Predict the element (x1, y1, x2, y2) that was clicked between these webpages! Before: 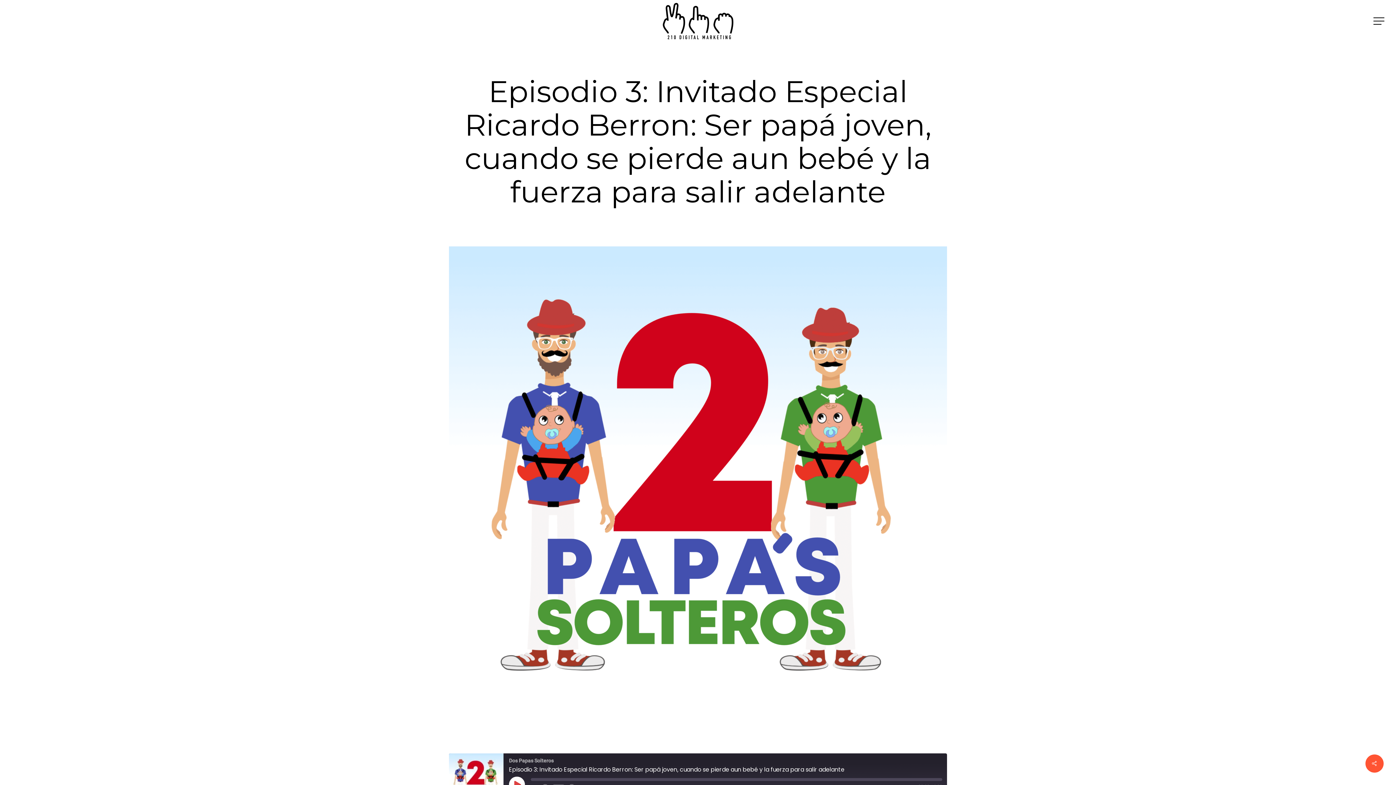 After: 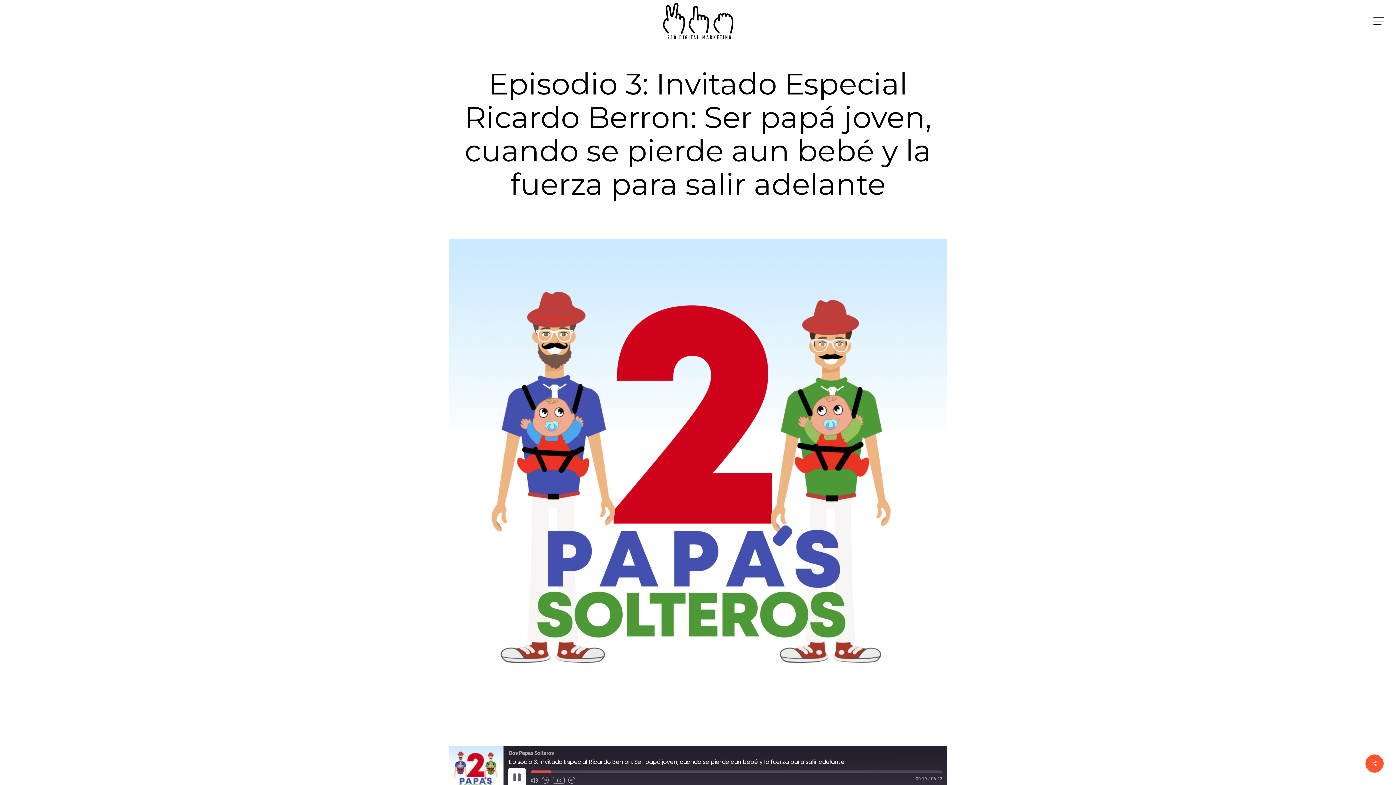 Action: bbox: (509, 777, 525, 793) label: Play Episode